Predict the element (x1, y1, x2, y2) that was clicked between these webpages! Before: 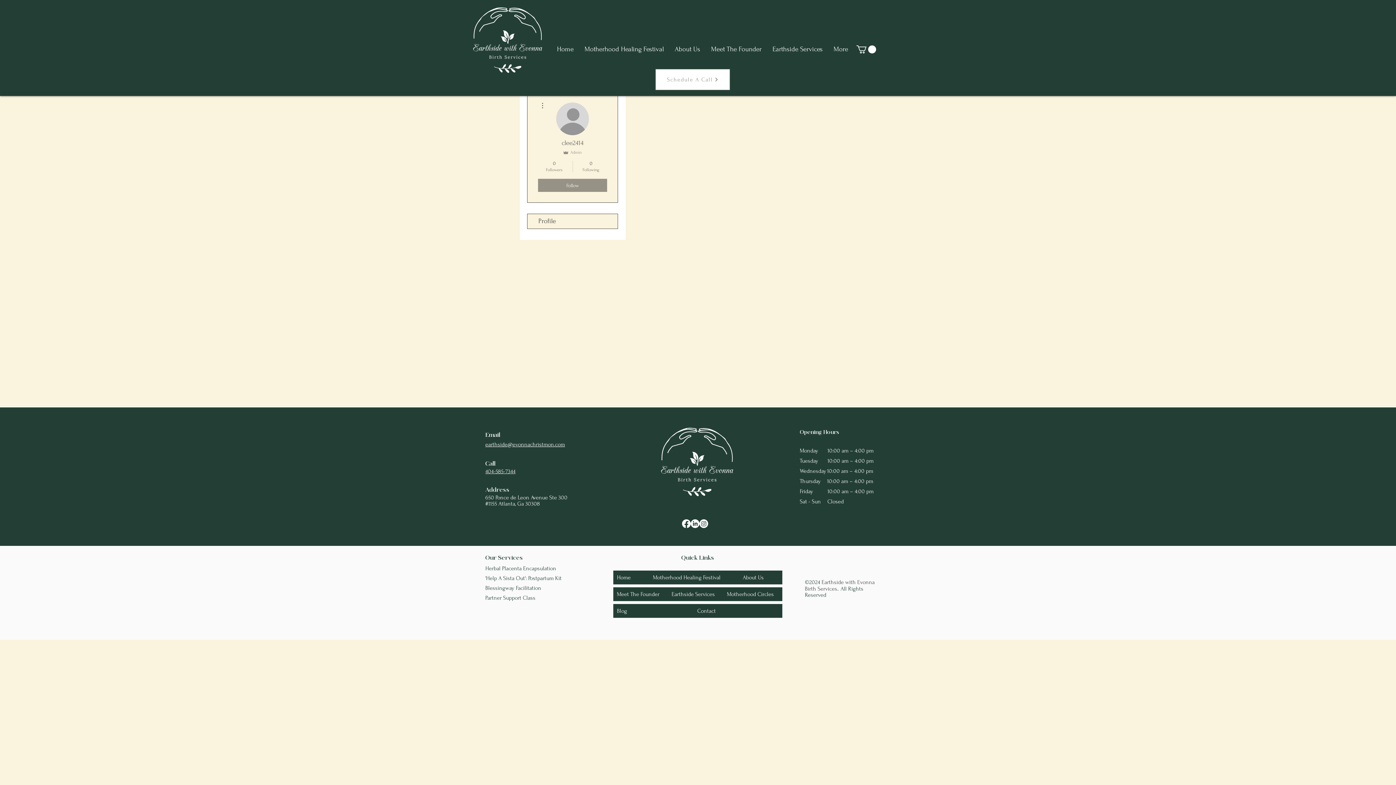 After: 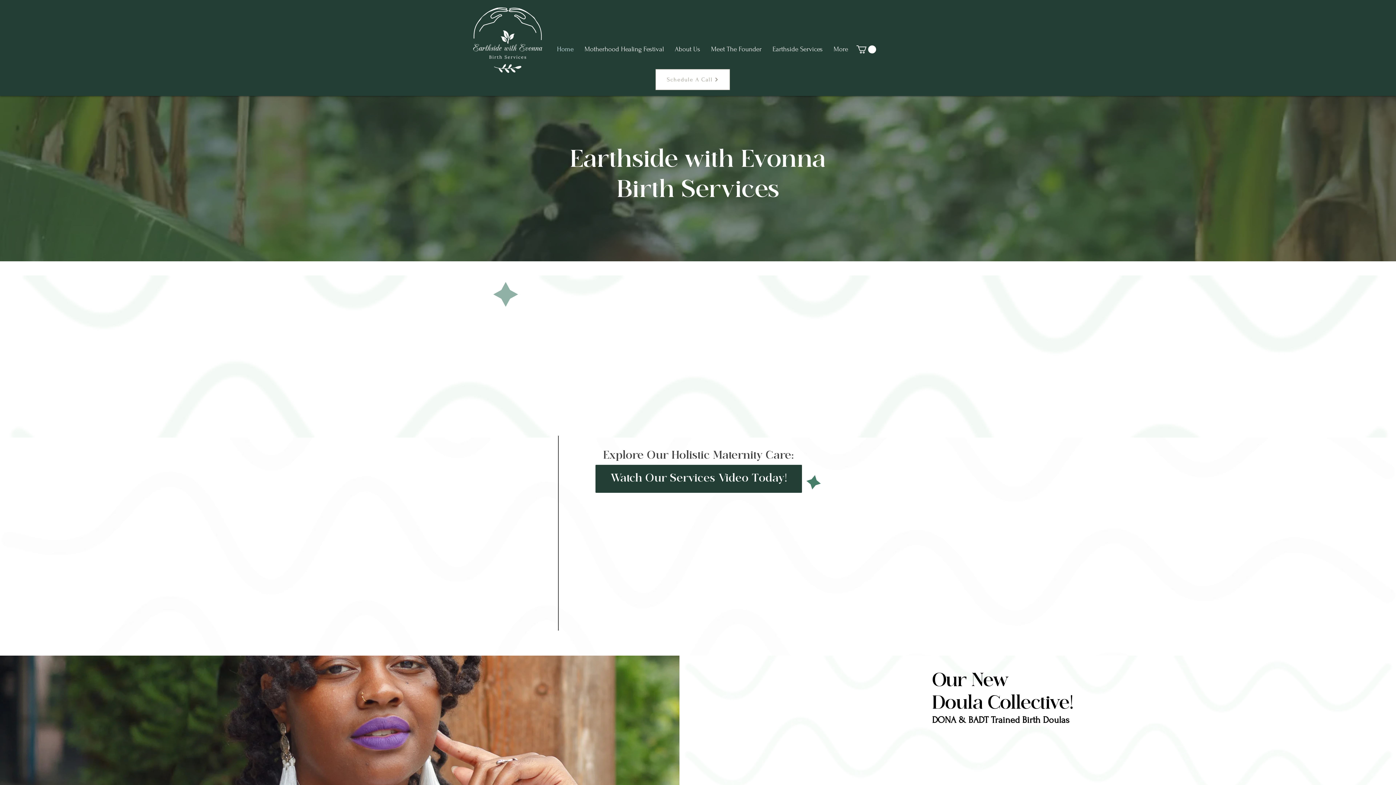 Action: bbox: (658, 423, 737, 502)